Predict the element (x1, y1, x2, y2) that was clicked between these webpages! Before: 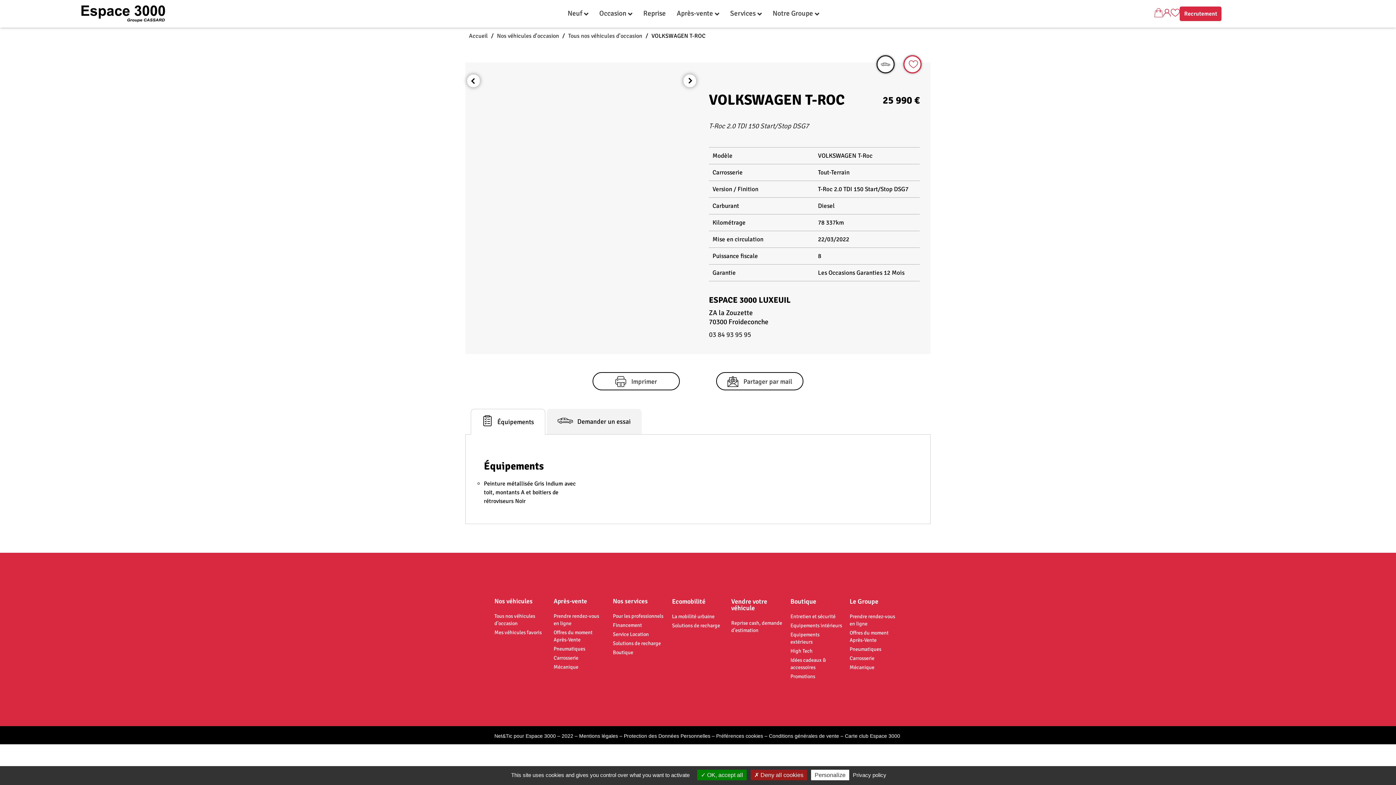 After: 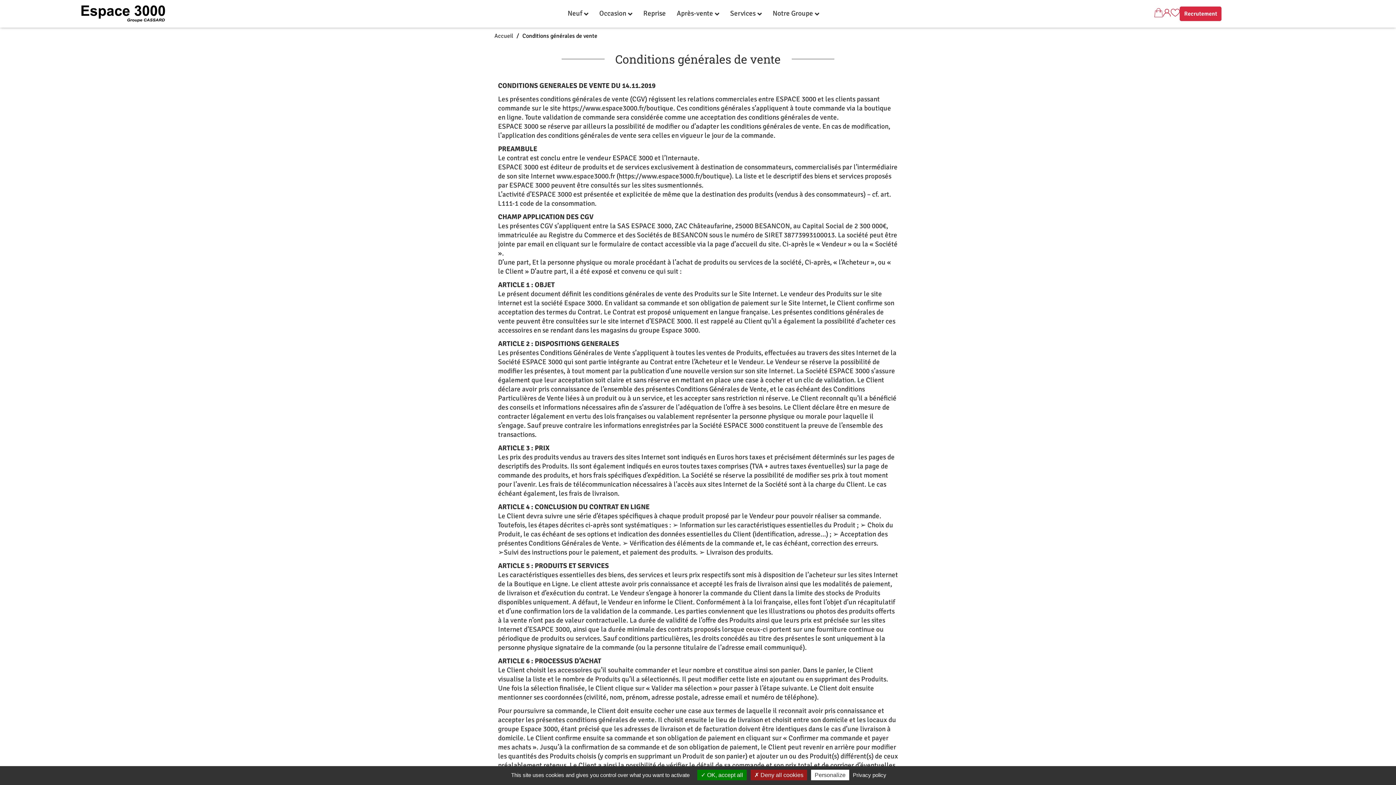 Action: bbox: (769, 733, 839, 739) label: Conditions générales de vente